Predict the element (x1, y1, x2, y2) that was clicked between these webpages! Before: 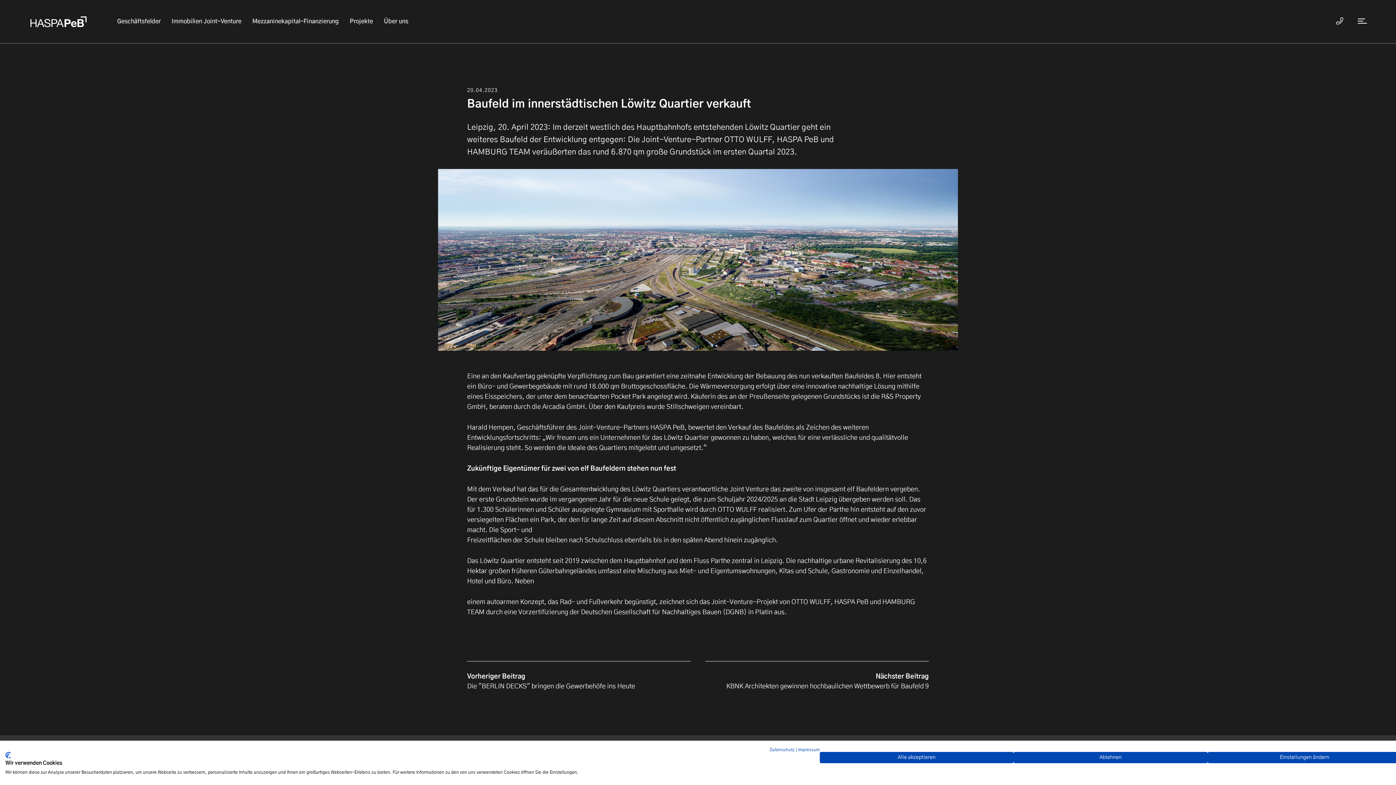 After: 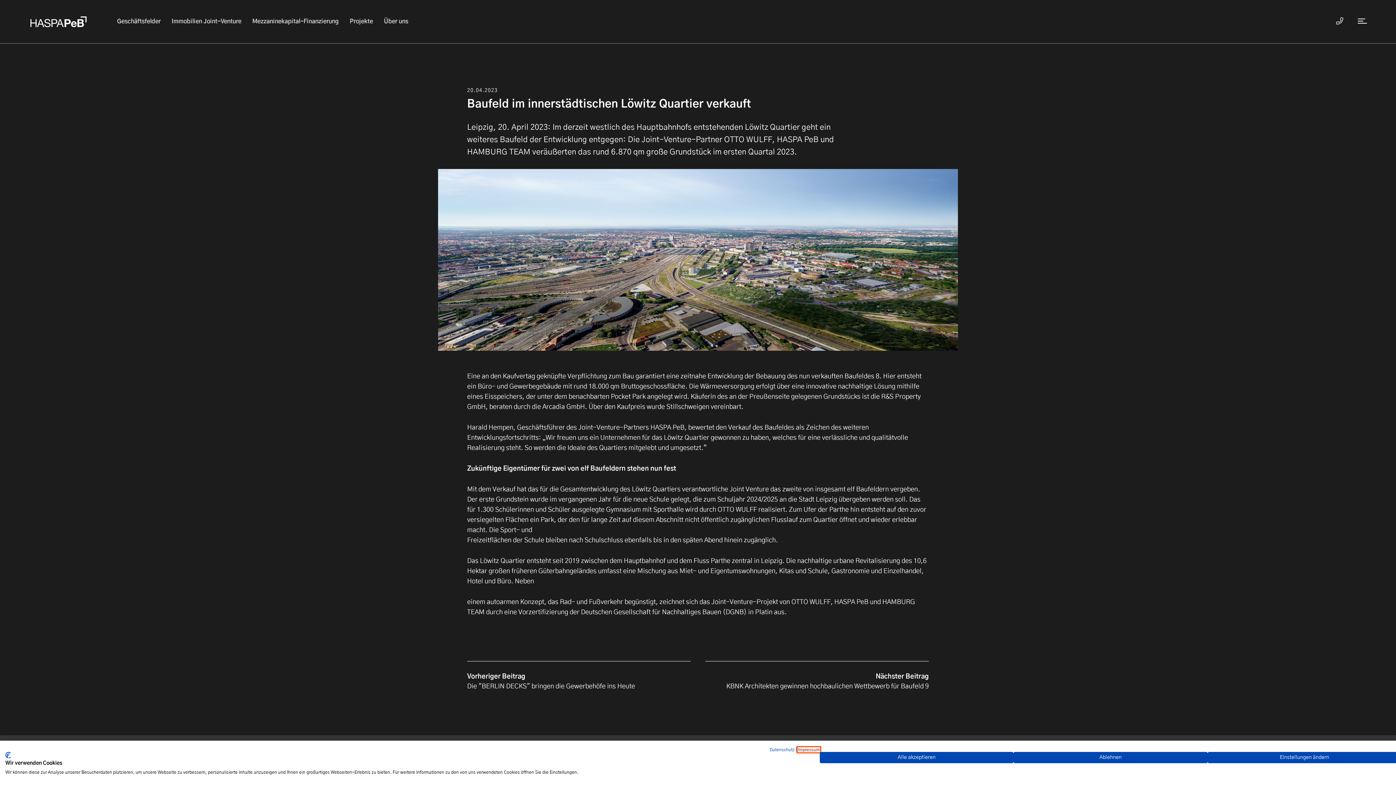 Action: label: Impressum - Externer Link. Wird in einer neuen Registerkarte oder einem neuen Fenster geöffnet. bbox: (798, 748, 820, 752)